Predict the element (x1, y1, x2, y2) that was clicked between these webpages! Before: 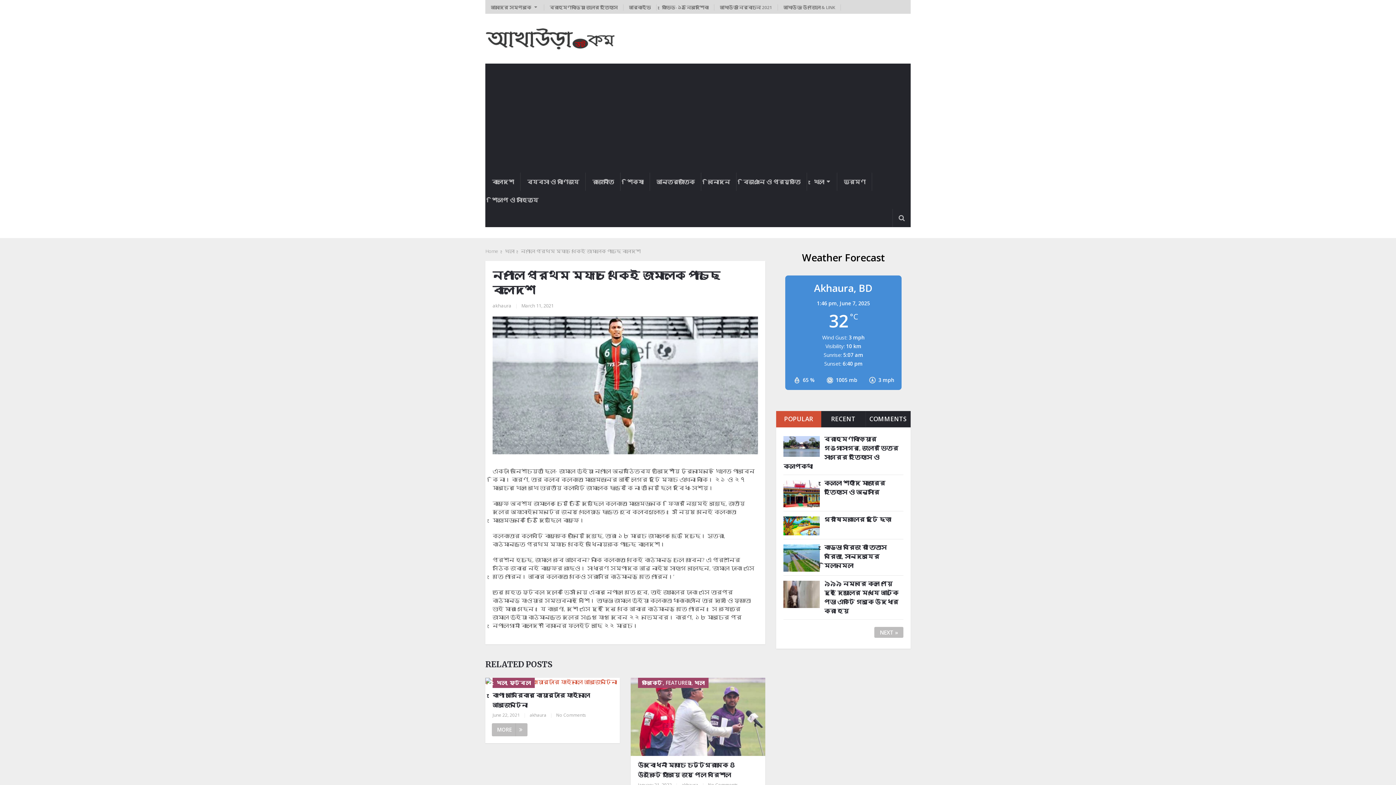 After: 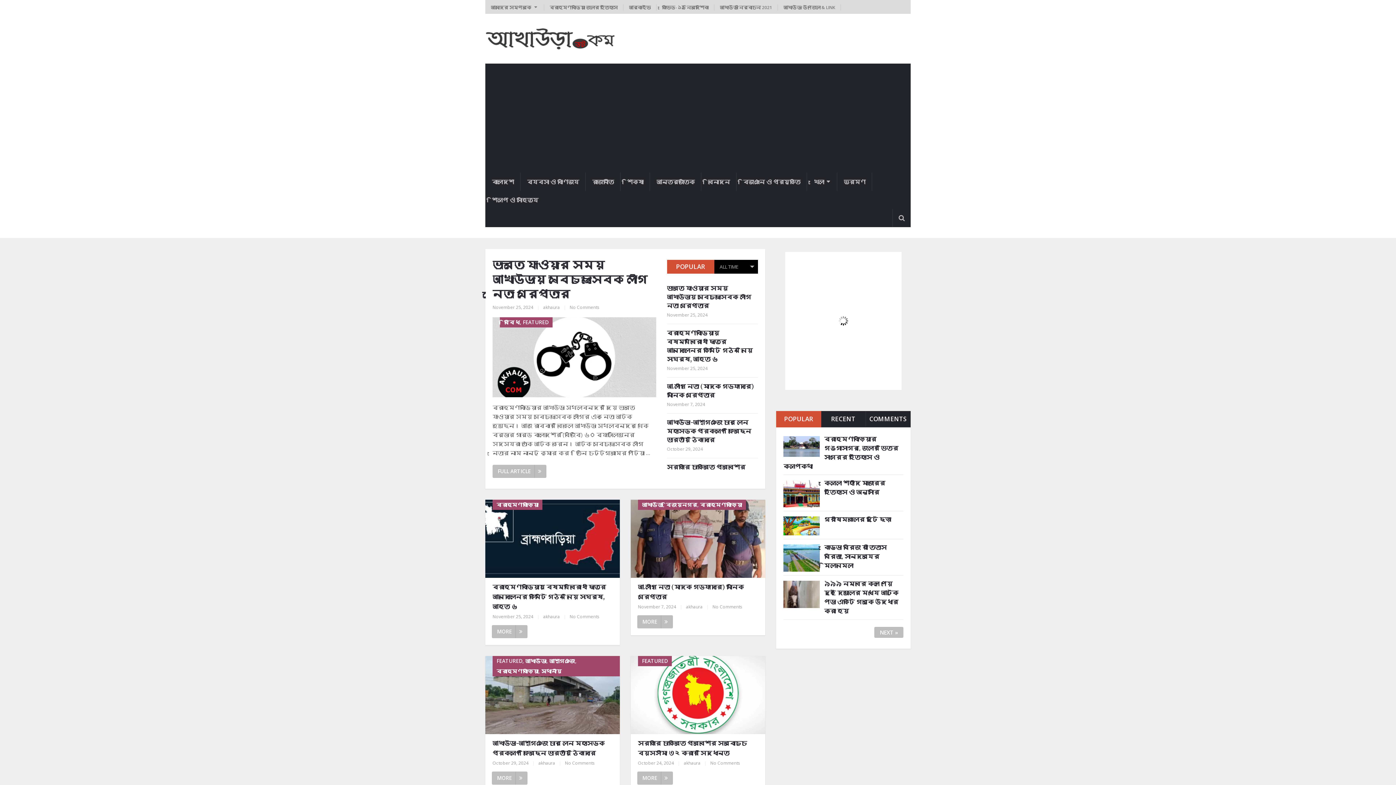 Action: bbox: (485, 27, 616, 50)